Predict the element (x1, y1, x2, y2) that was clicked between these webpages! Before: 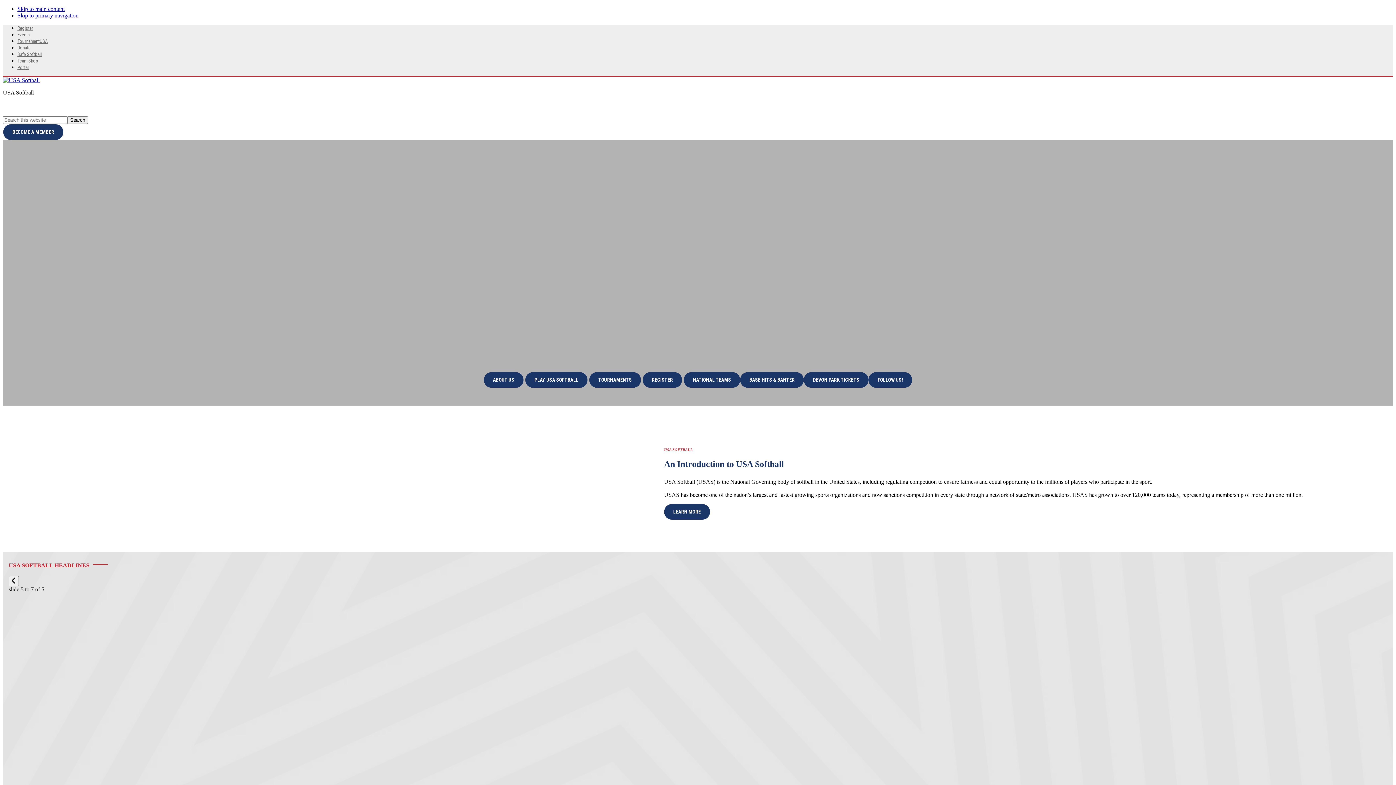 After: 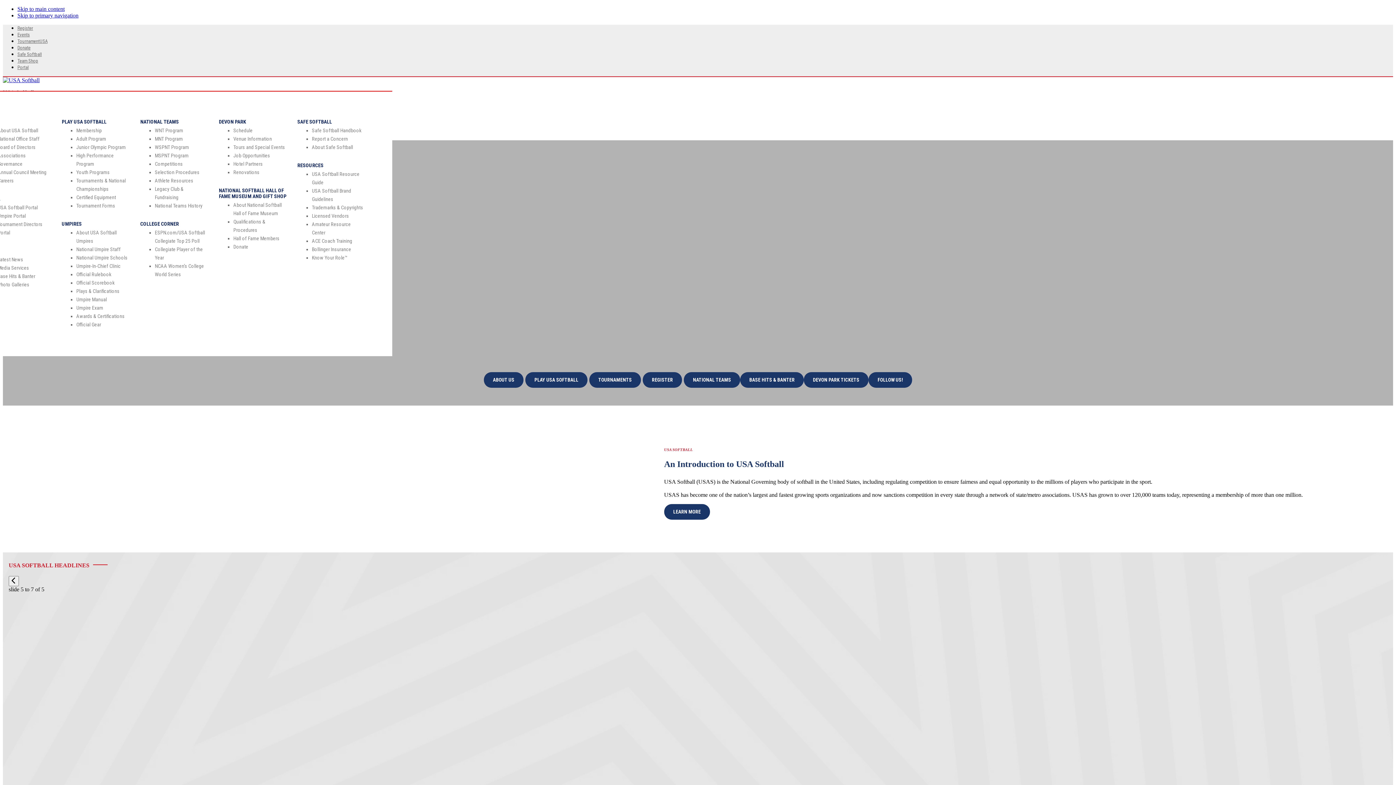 Action: bbox: (2, 101, 21, 116) label: Menu